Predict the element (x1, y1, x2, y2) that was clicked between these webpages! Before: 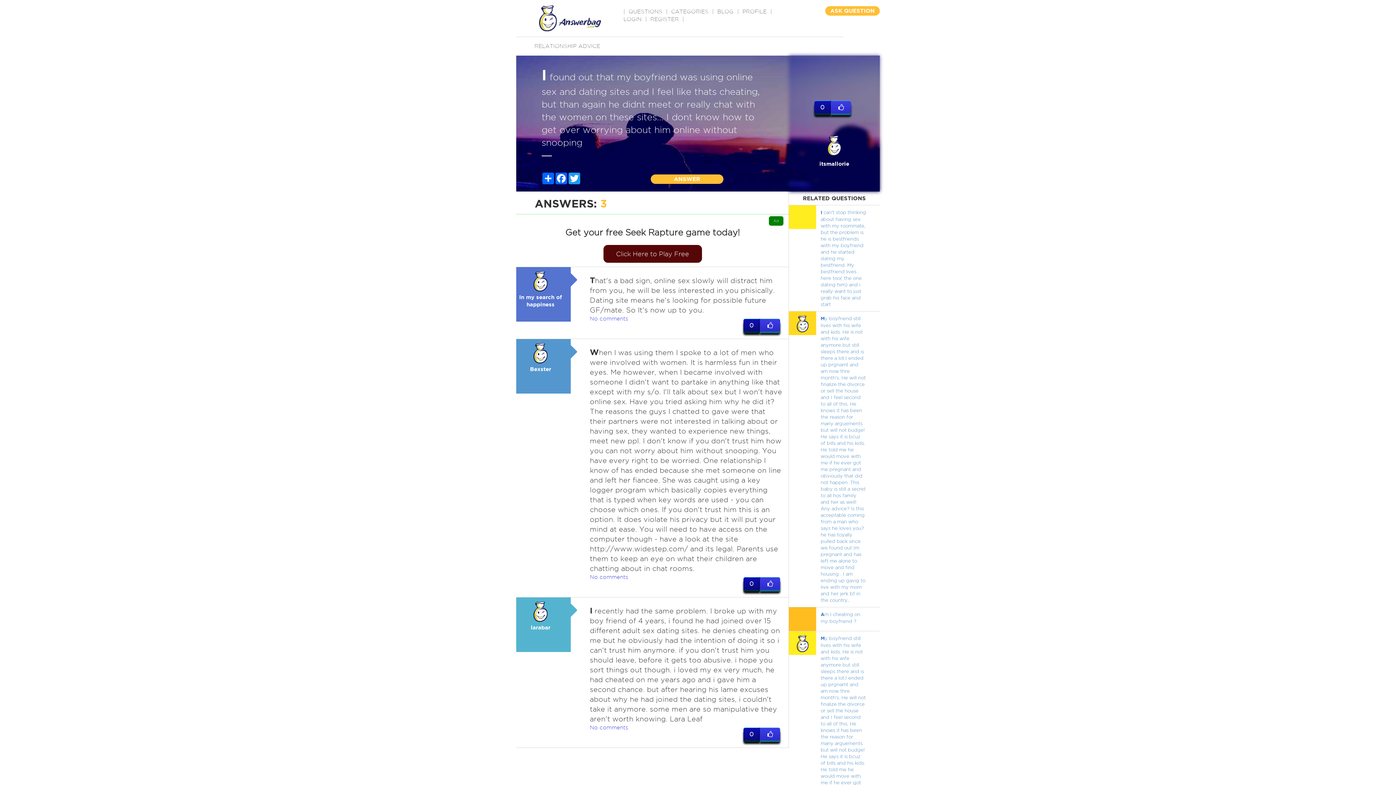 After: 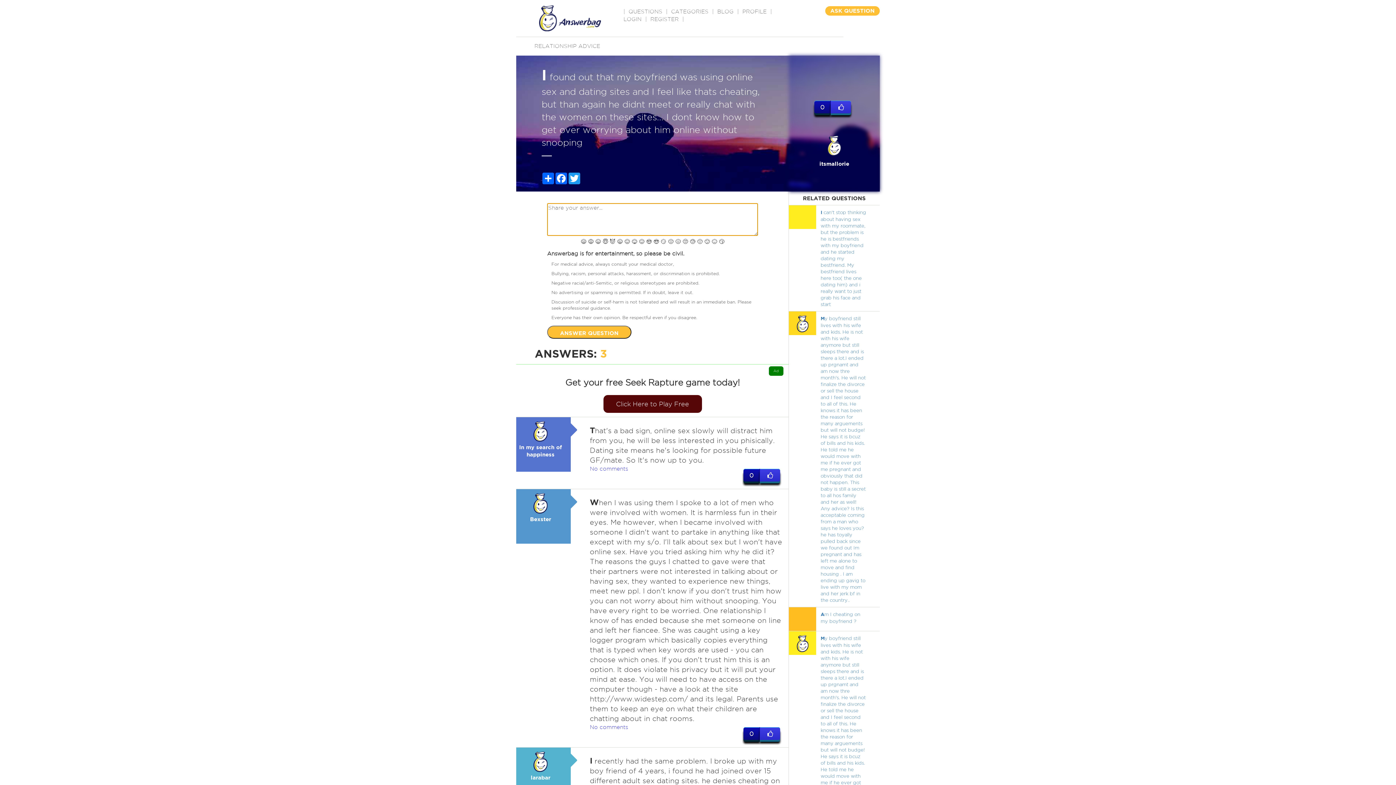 Action: bbox: (650, 174, 723, 184) label: ANSWER